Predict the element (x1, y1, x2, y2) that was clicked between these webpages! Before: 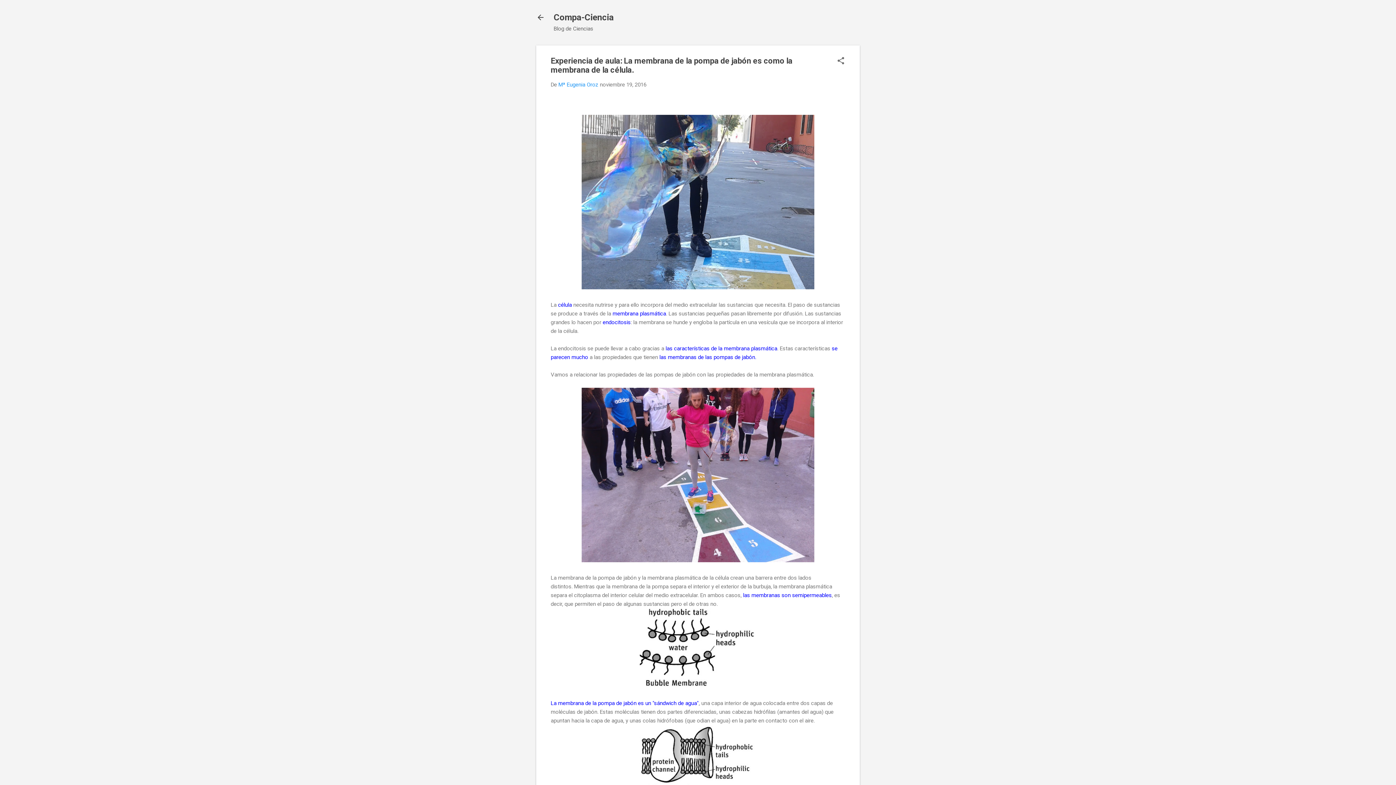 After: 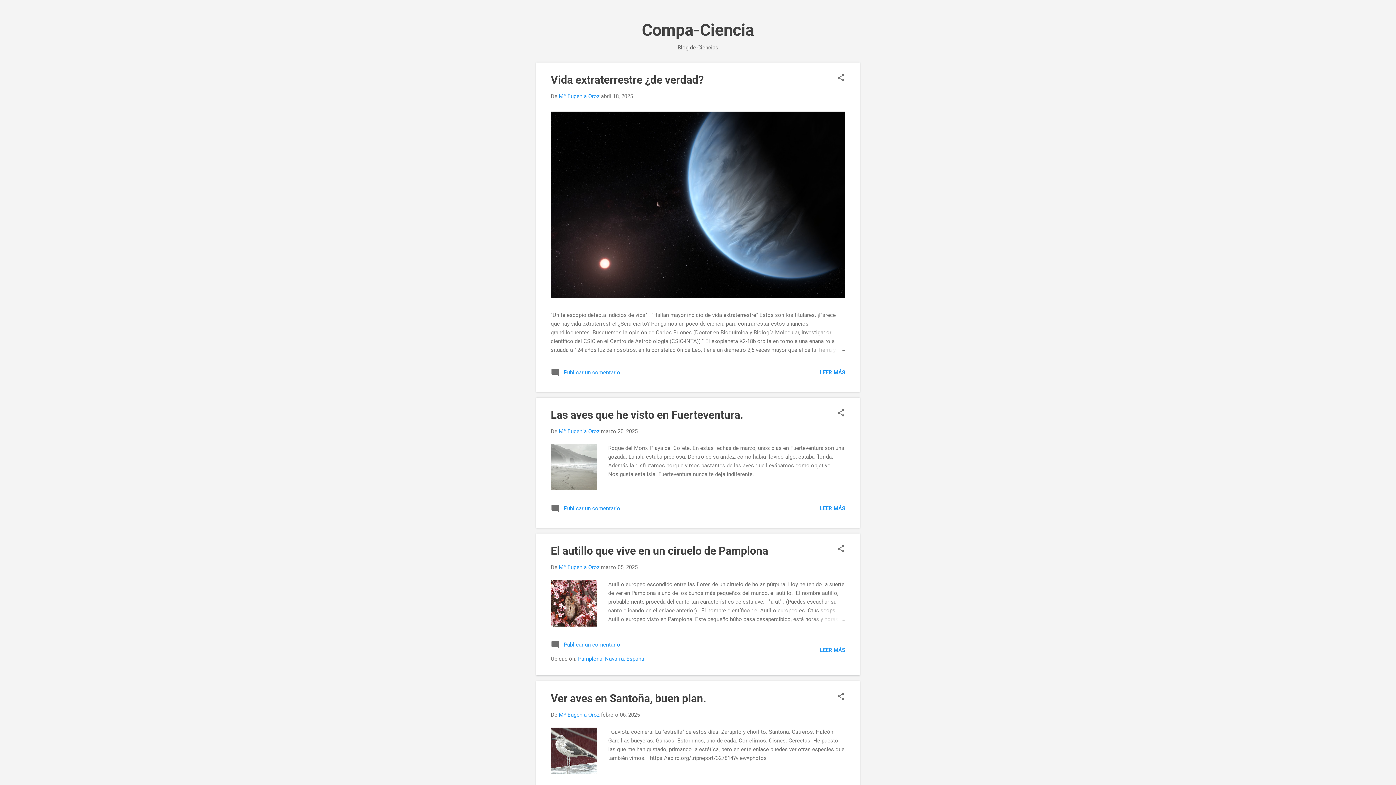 Action: bbox: (536, 13, 545, 23)